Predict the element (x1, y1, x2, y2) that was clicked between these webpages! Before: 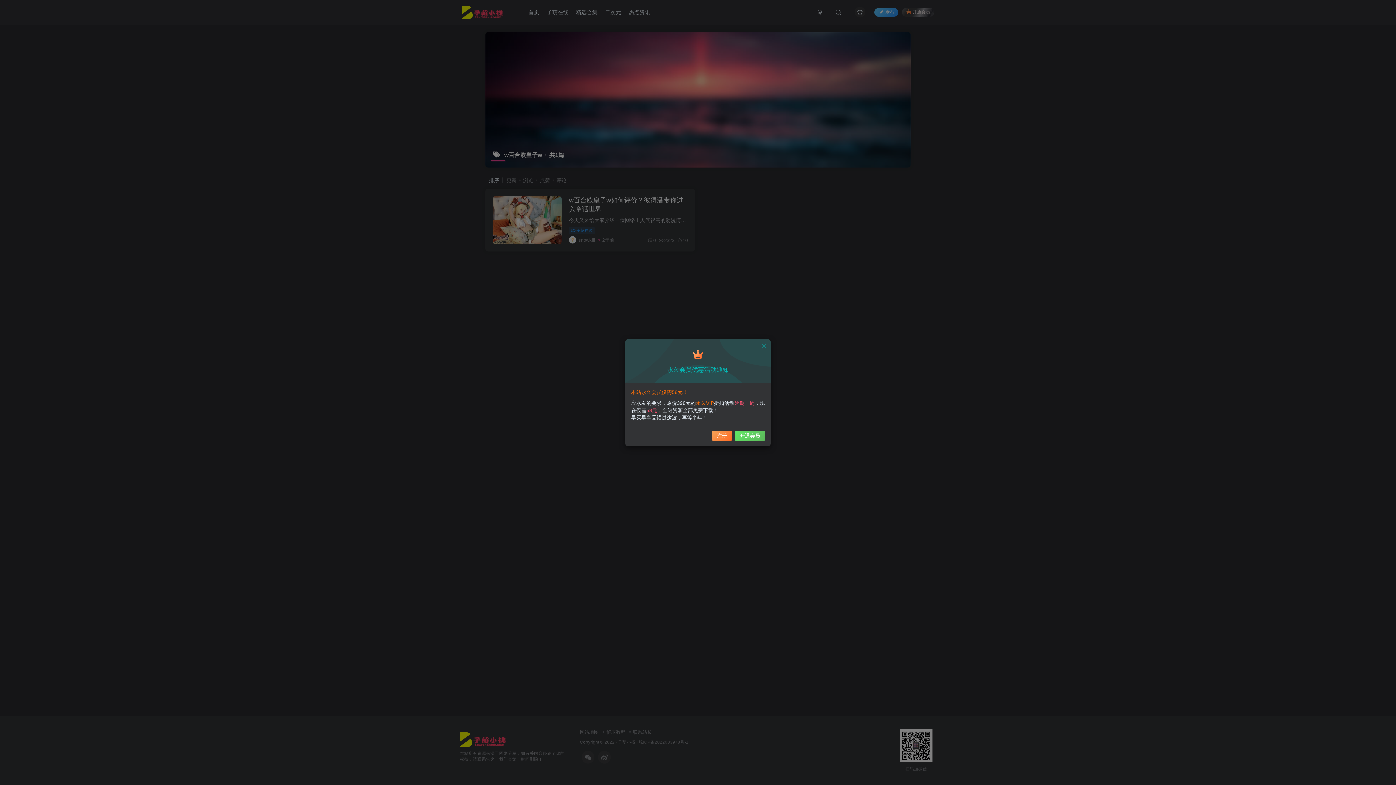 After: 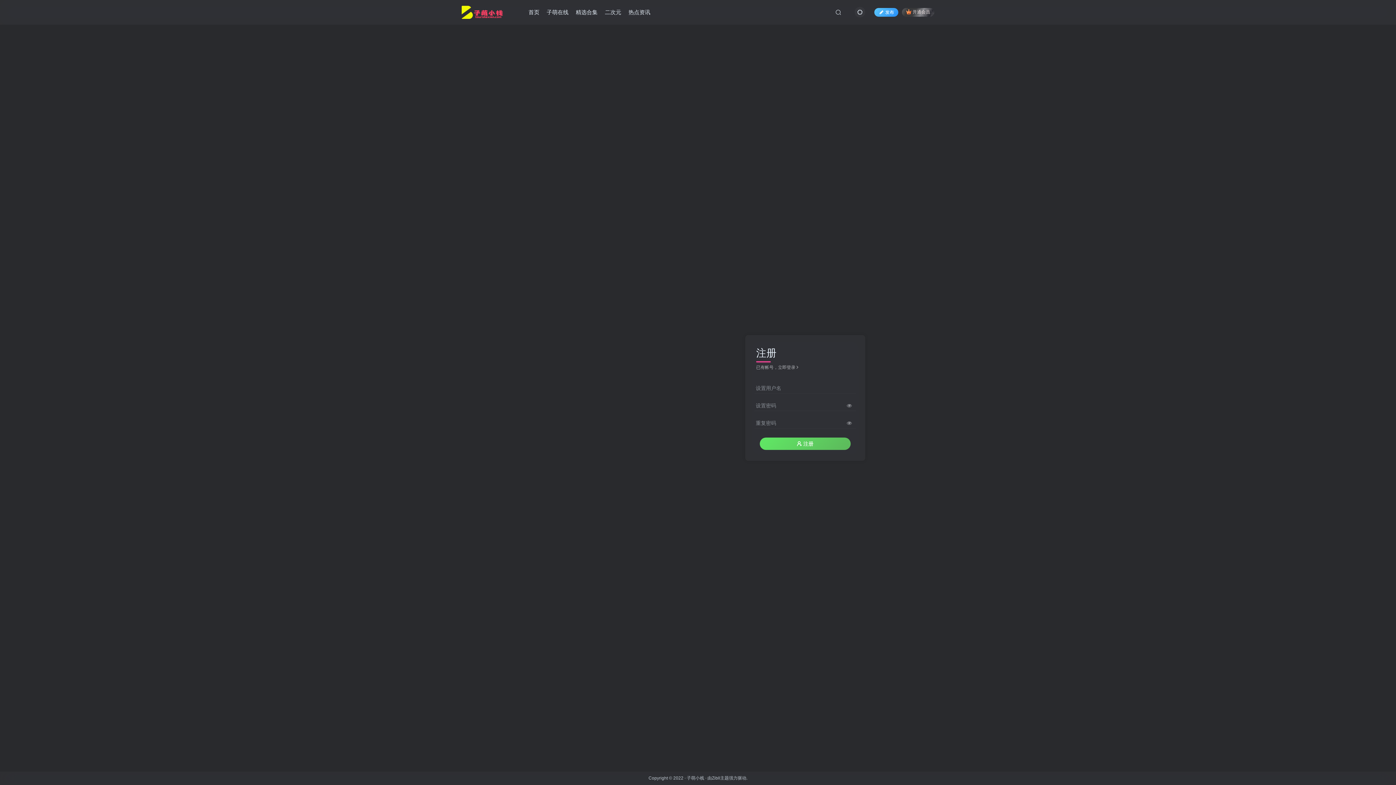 Action: bbox: (712, 430, 732, 441) label: 注册